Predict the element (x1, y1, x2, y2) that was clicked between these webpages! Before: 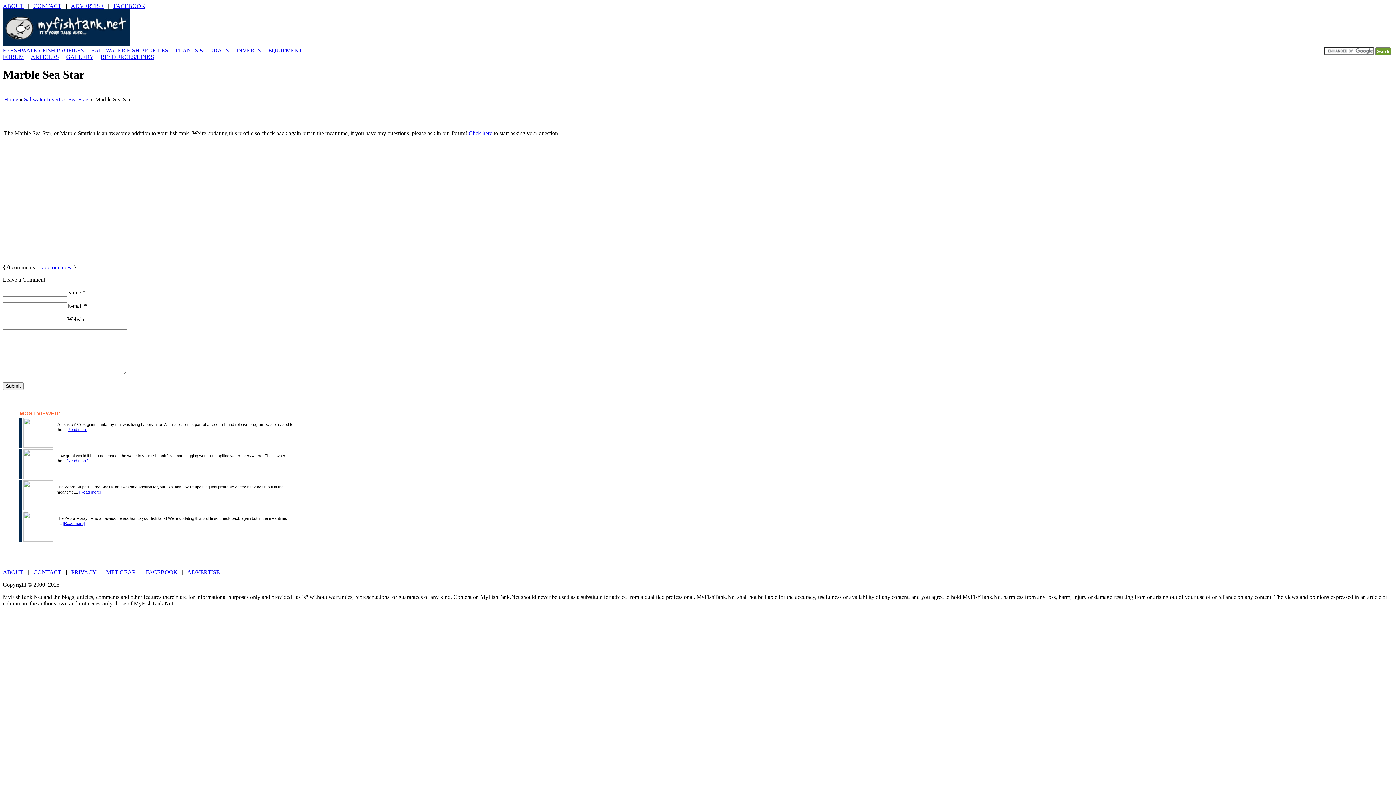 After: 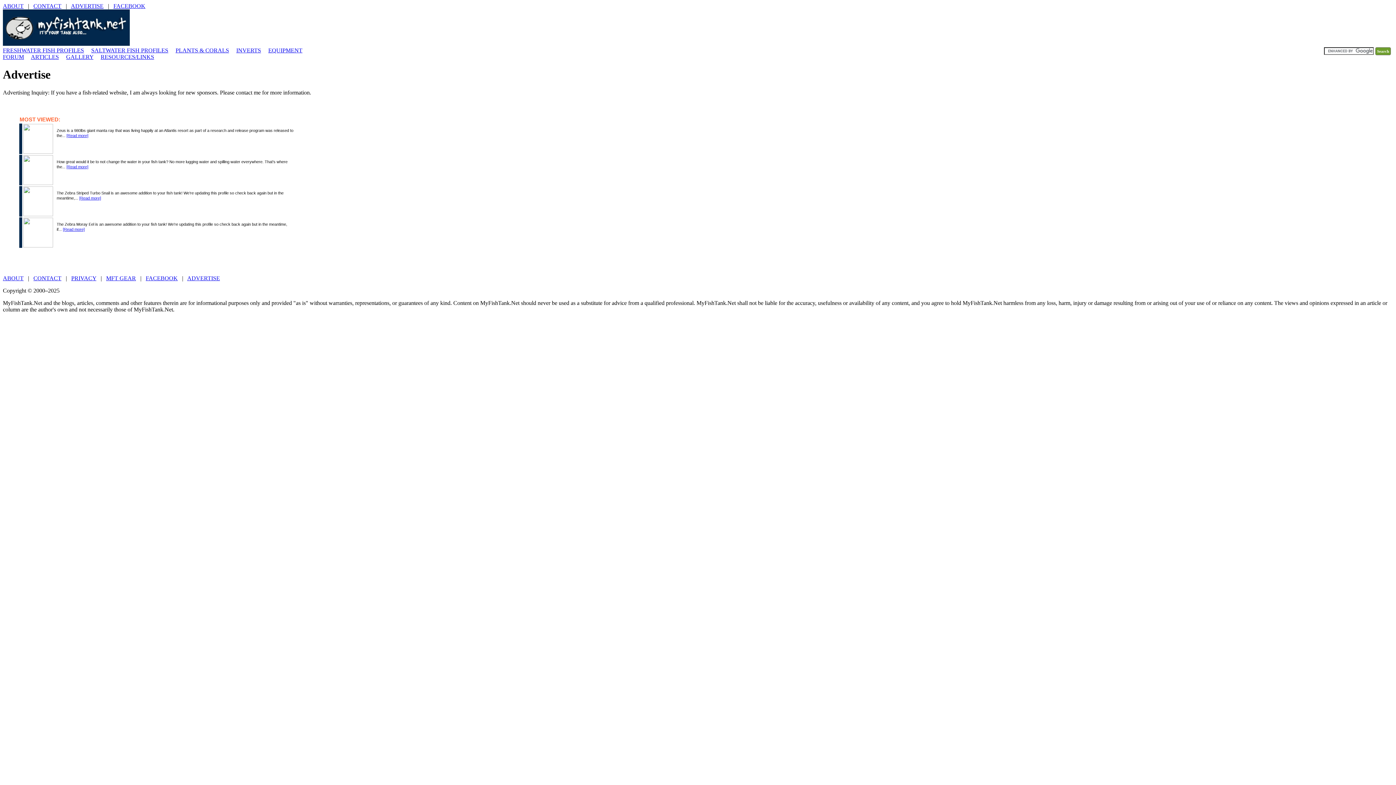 Action: bbox: (187, 569, 220, 575) label: ADVERTISE